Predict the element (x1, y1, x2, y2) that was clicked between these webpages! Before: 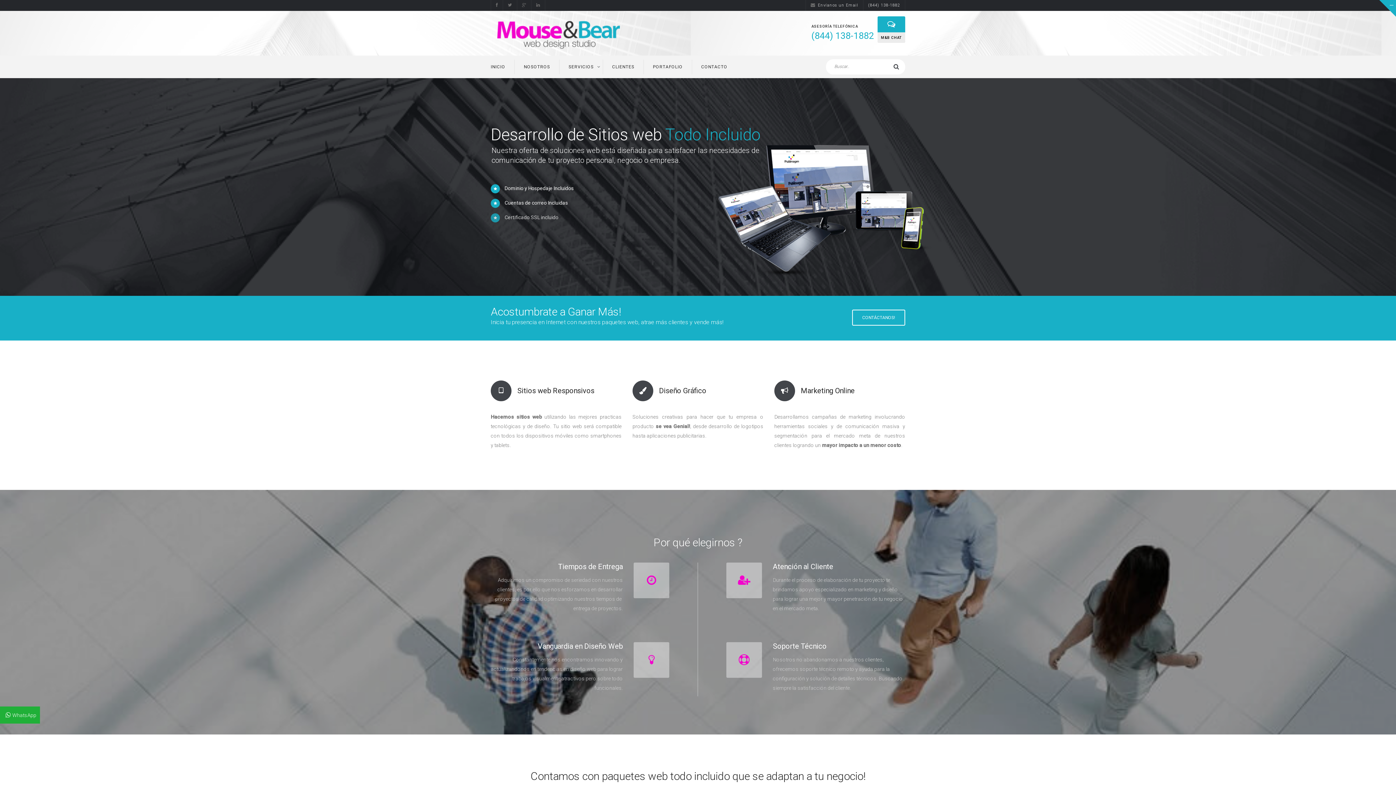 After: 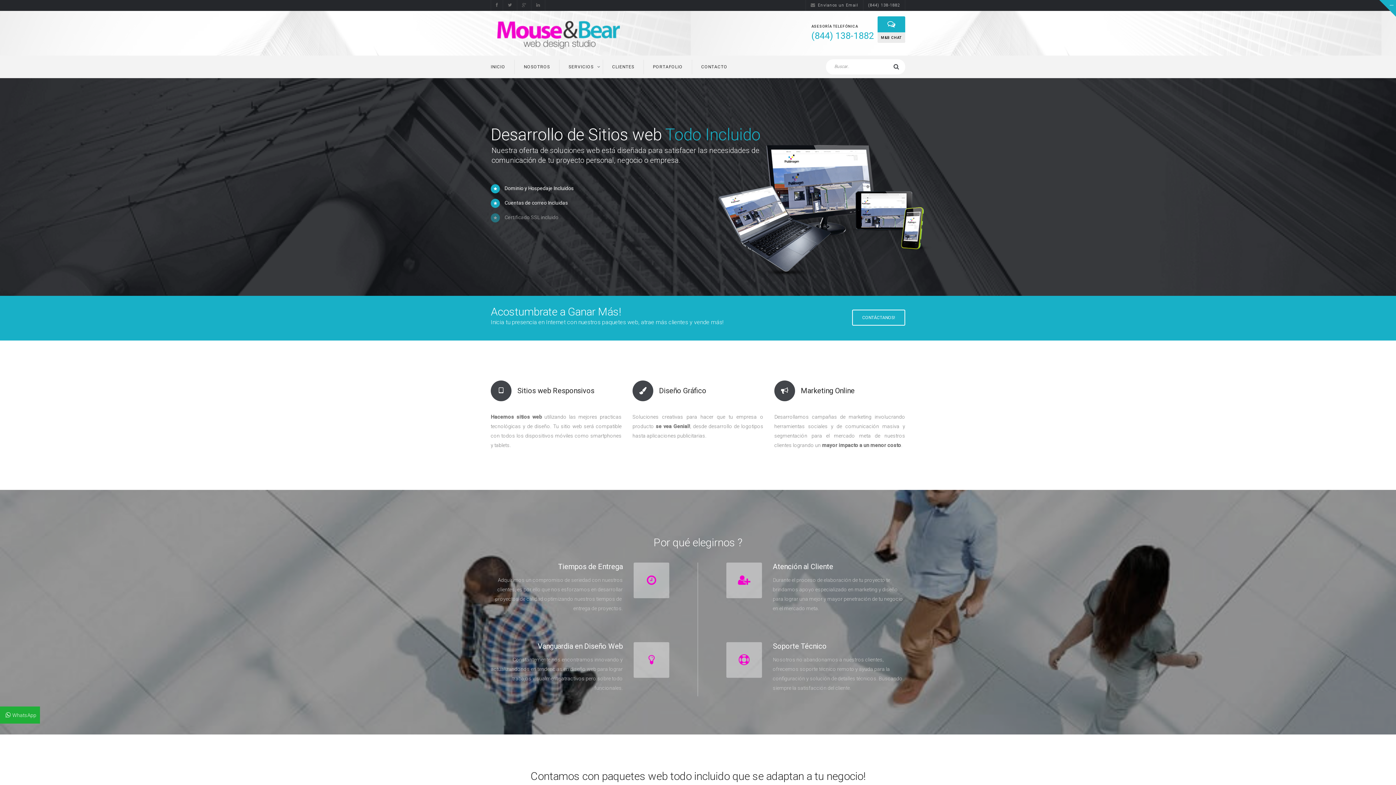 Action: bbox: (490, 23, 629, 42)